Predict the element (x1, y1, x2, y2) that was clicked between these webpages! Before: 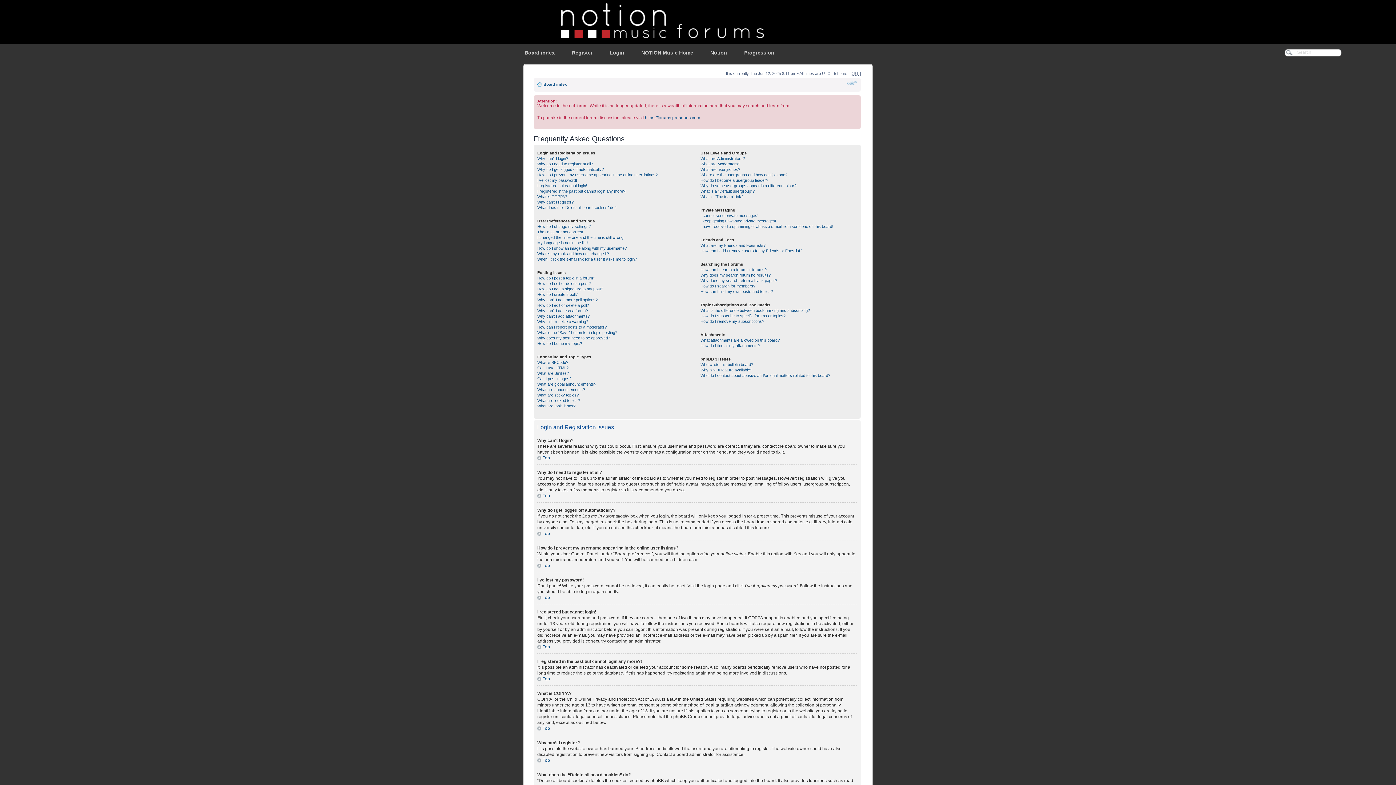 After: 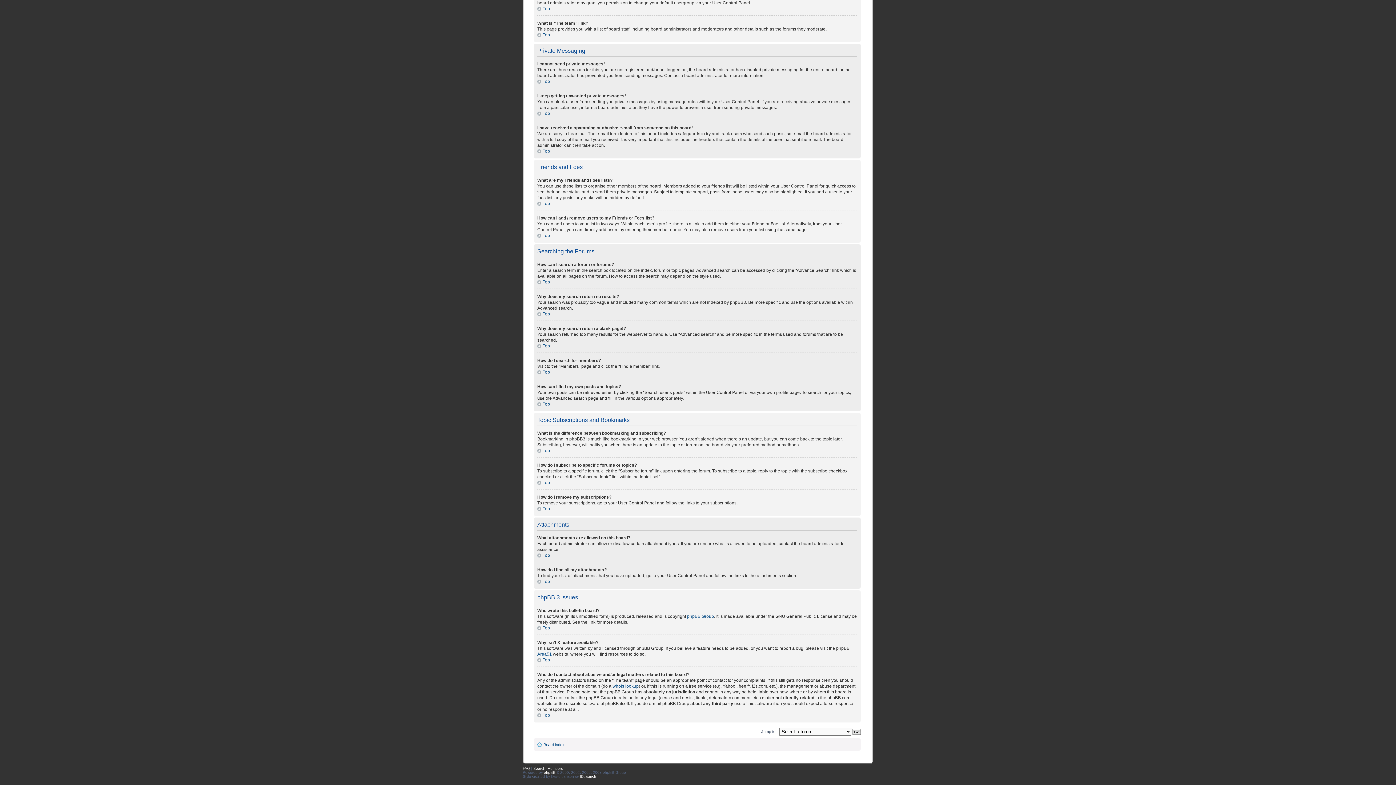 Action: label: Who do I contact about abusive and/or legal matters related to this board? bbox: (700, 373, 830, 377)